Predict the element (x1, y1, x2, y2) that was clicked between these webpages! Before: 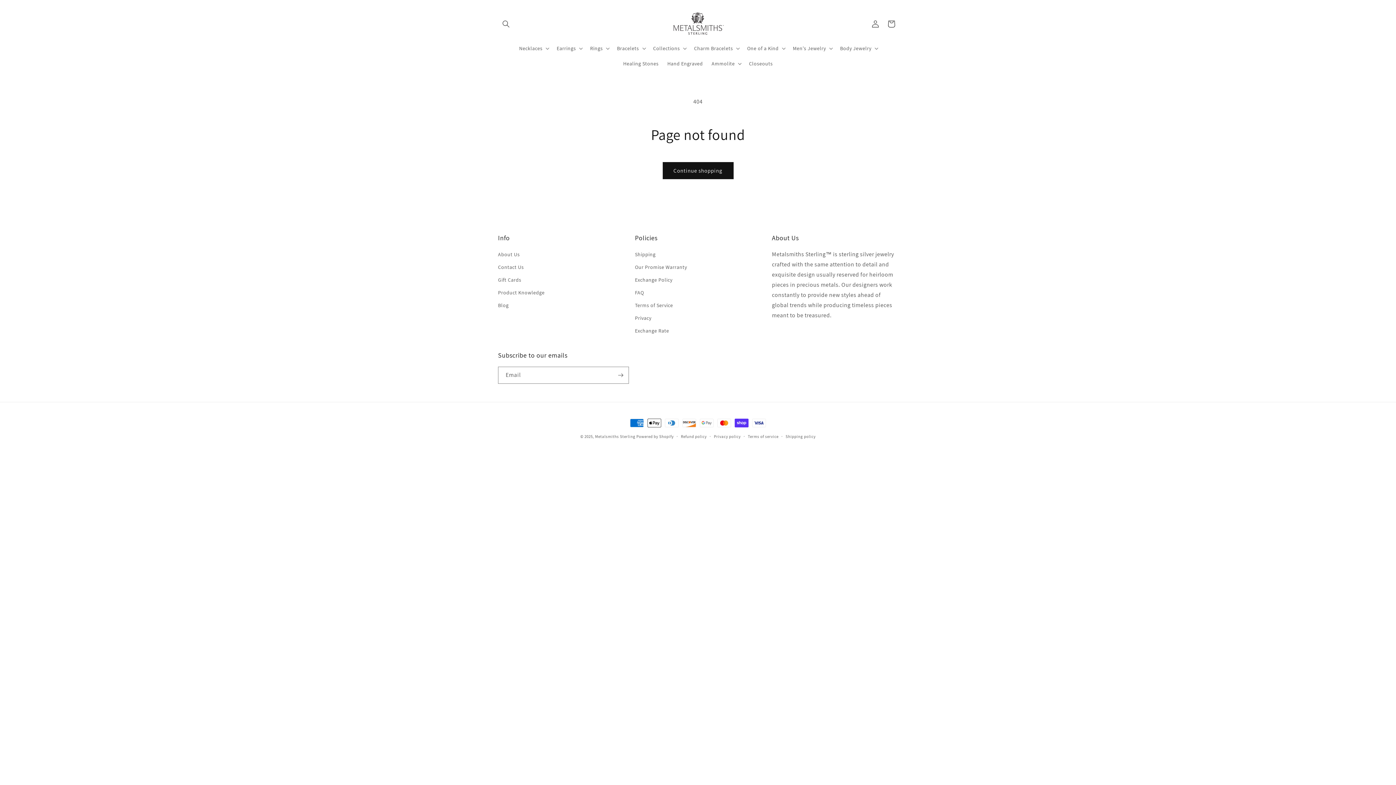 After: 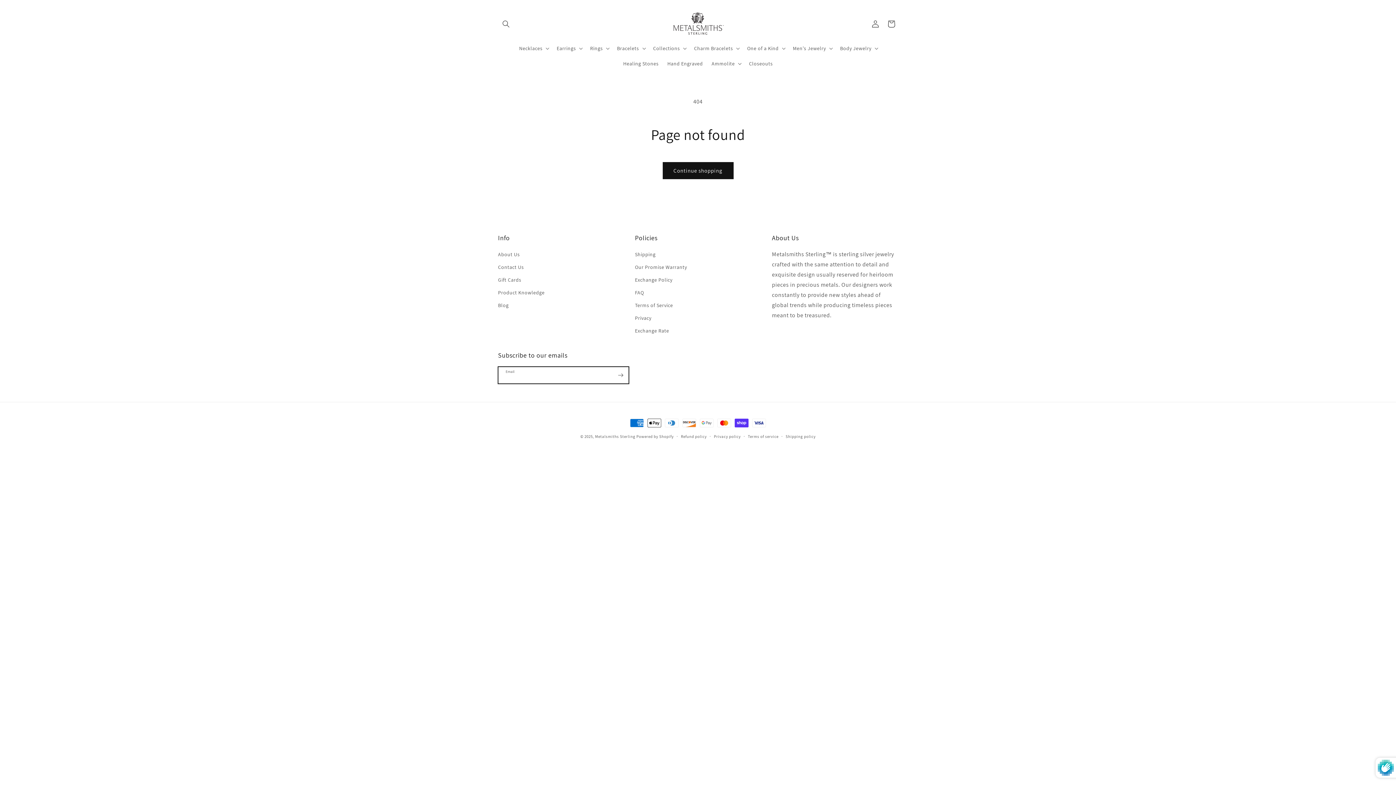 Action: bbox: (612, 366, 628, 384) label: Subscribe